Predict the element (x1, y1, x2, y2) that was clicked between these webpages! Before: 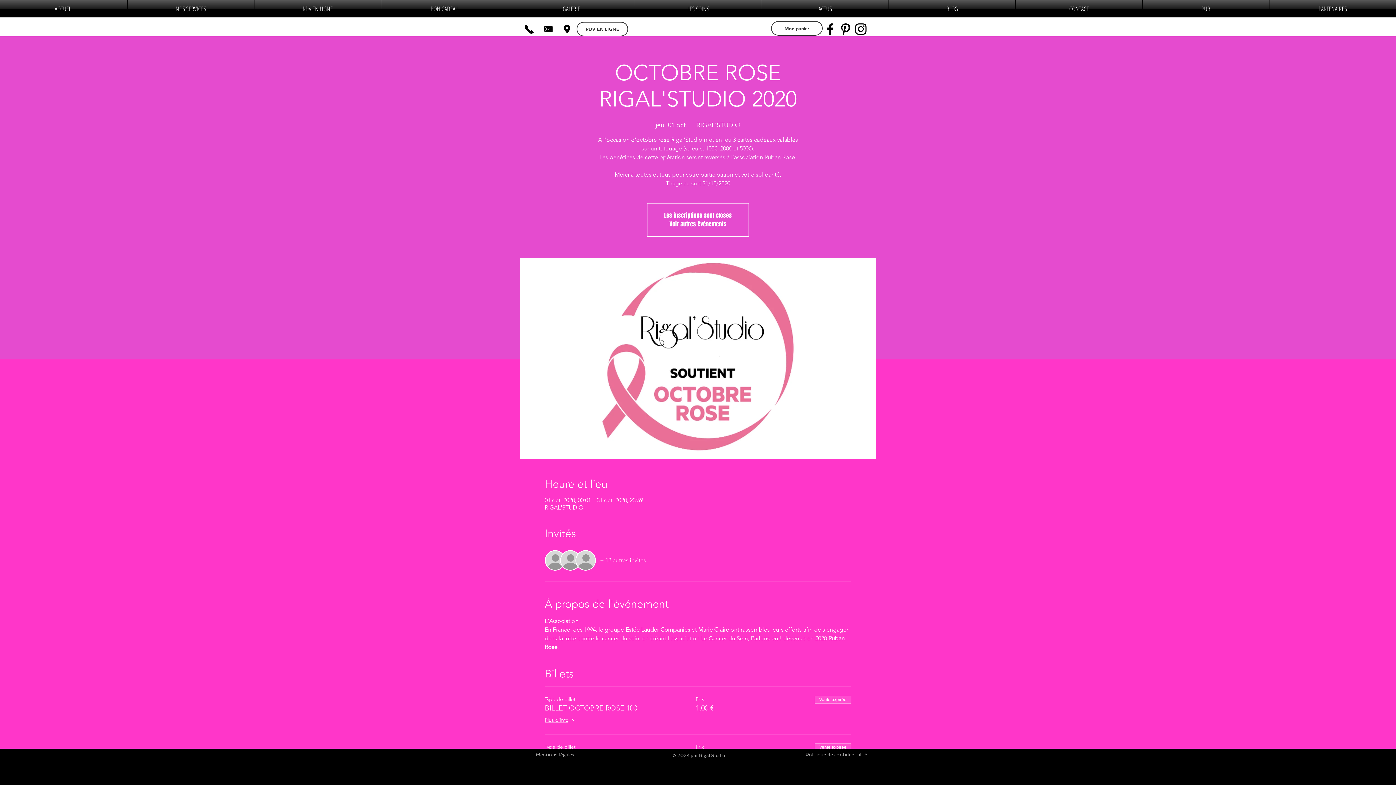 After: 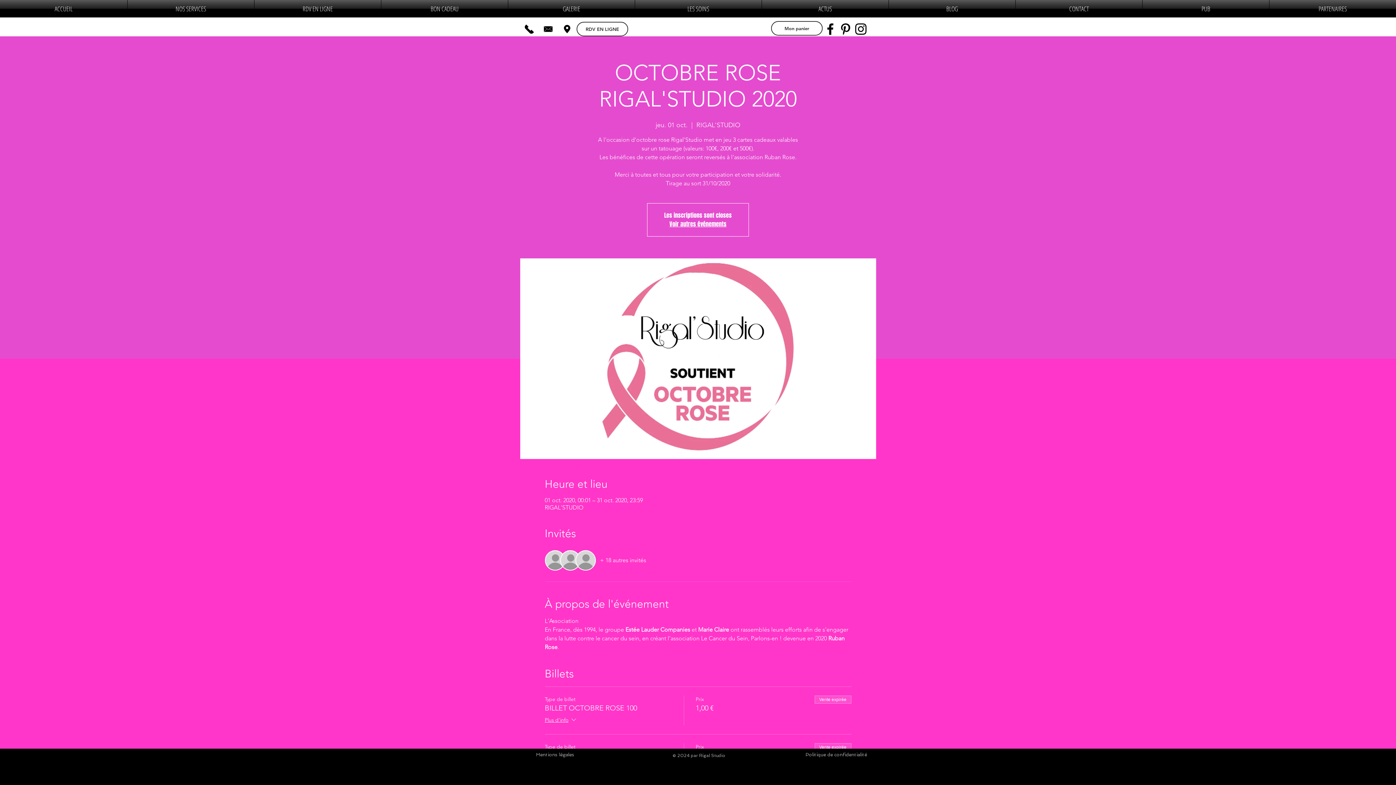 Action: label: En France, dès 1994, le groupe  bbox: (544, 626, 625, 633)